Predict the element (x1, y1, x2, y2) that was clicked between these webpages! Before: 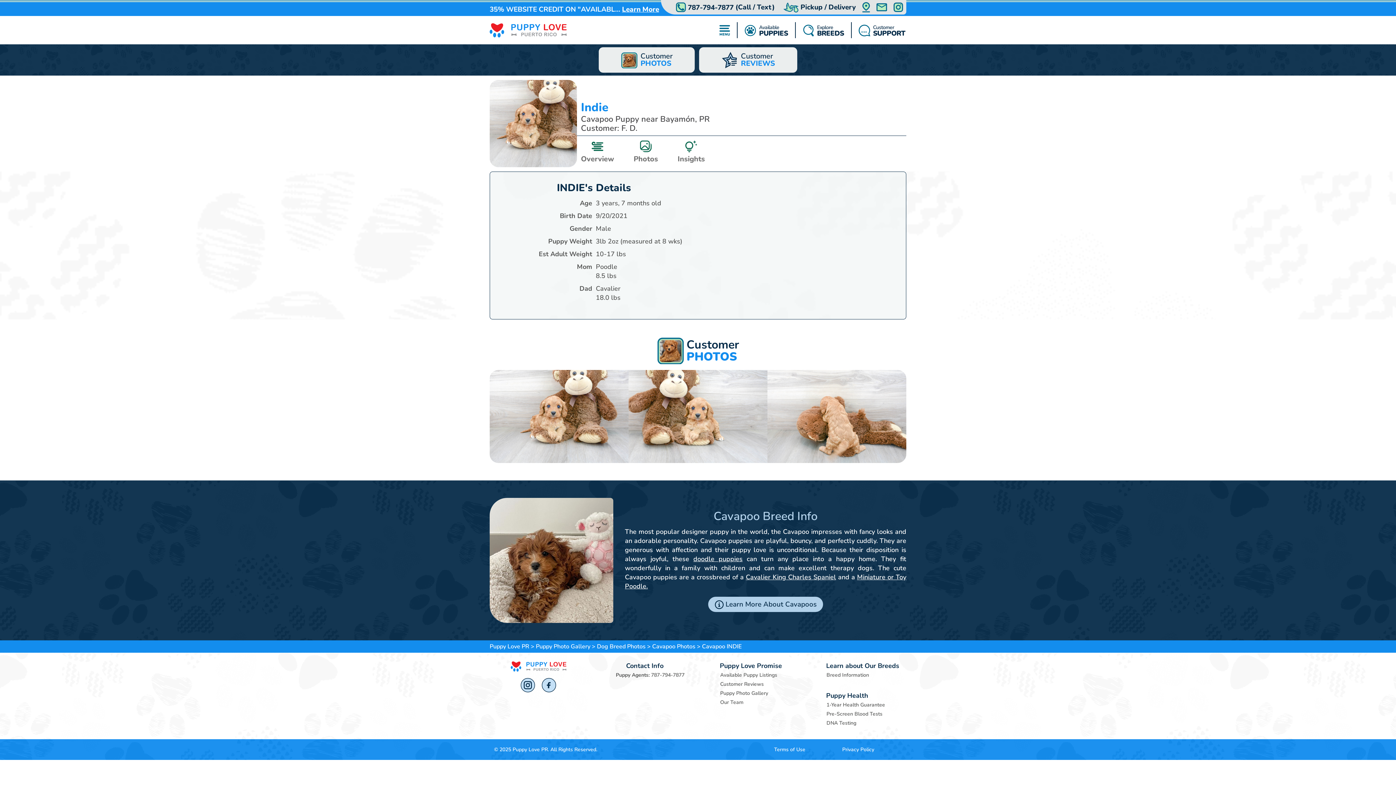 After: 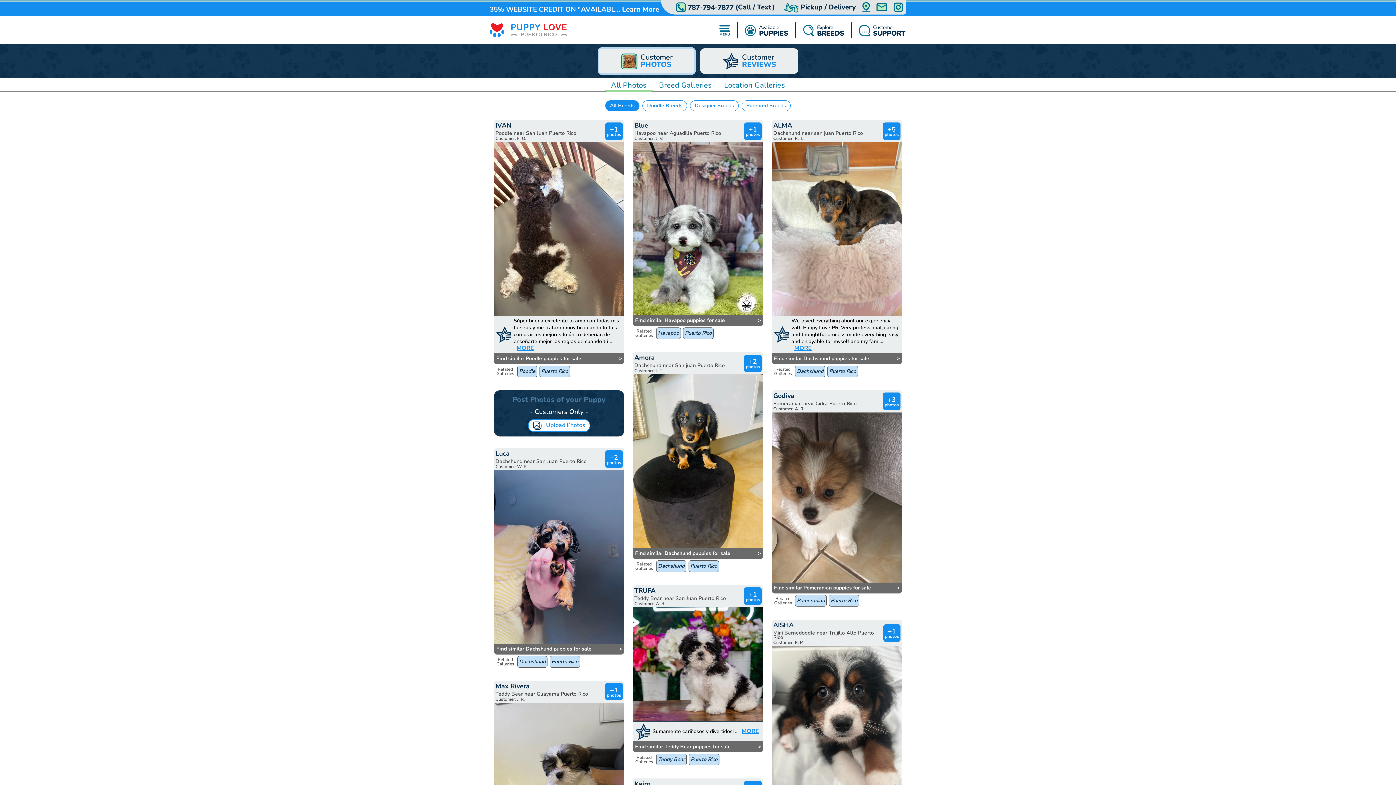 Action: label: Puppy Photo Gallery bbox: (720, 689, 800, 698)